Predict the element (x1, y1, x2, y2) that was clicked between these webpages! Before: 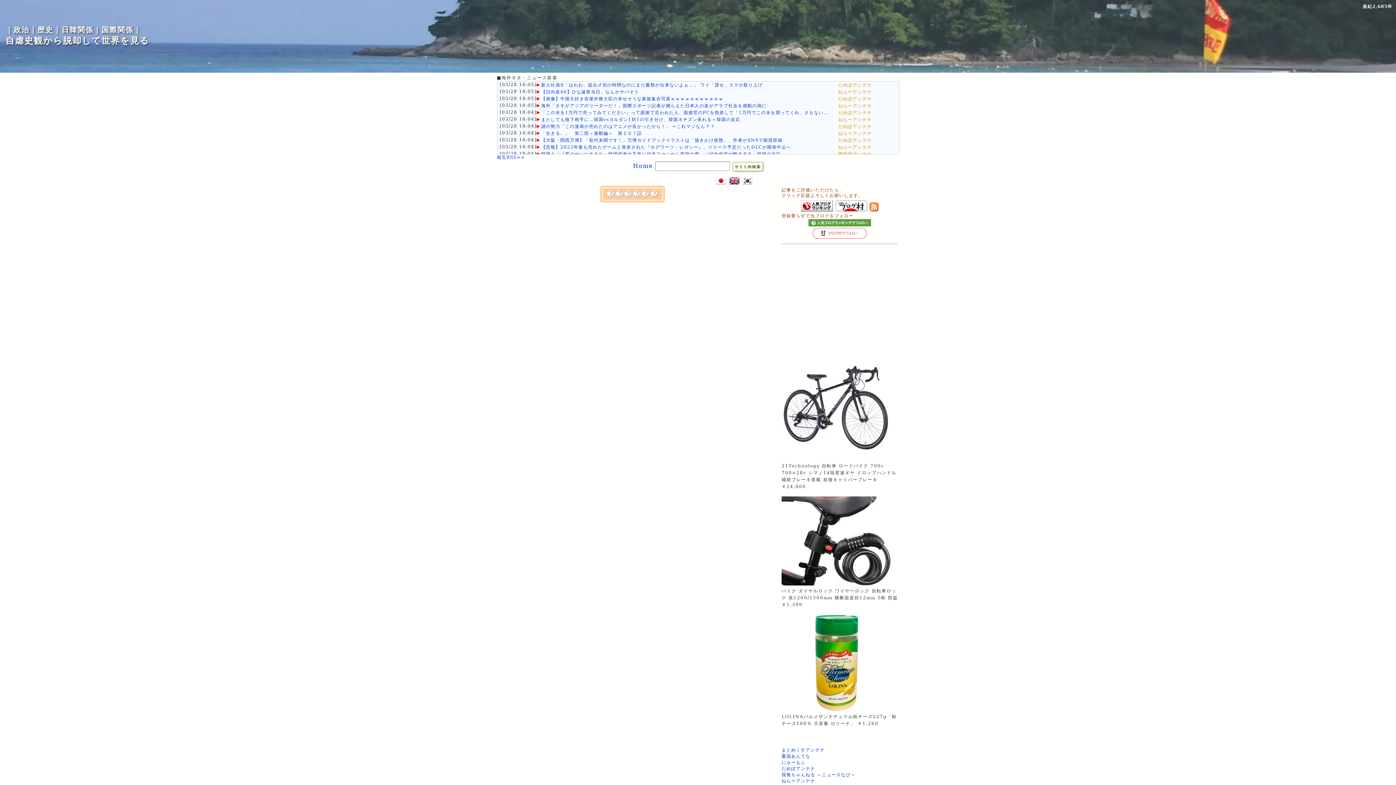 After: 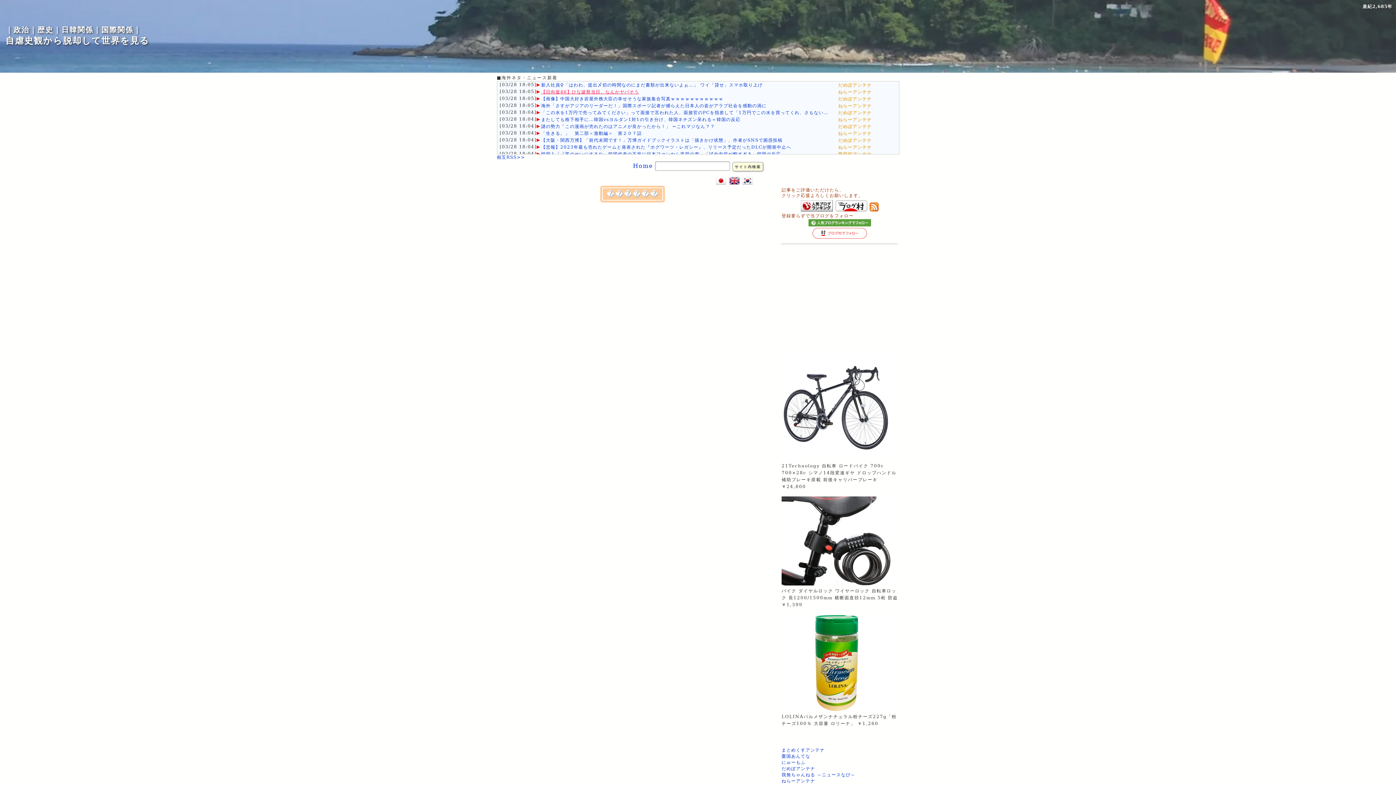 Action: label: 【日向坂46】ひな誕祭当日、なんかヤバそう bbox: (541, 89, 832, 95)